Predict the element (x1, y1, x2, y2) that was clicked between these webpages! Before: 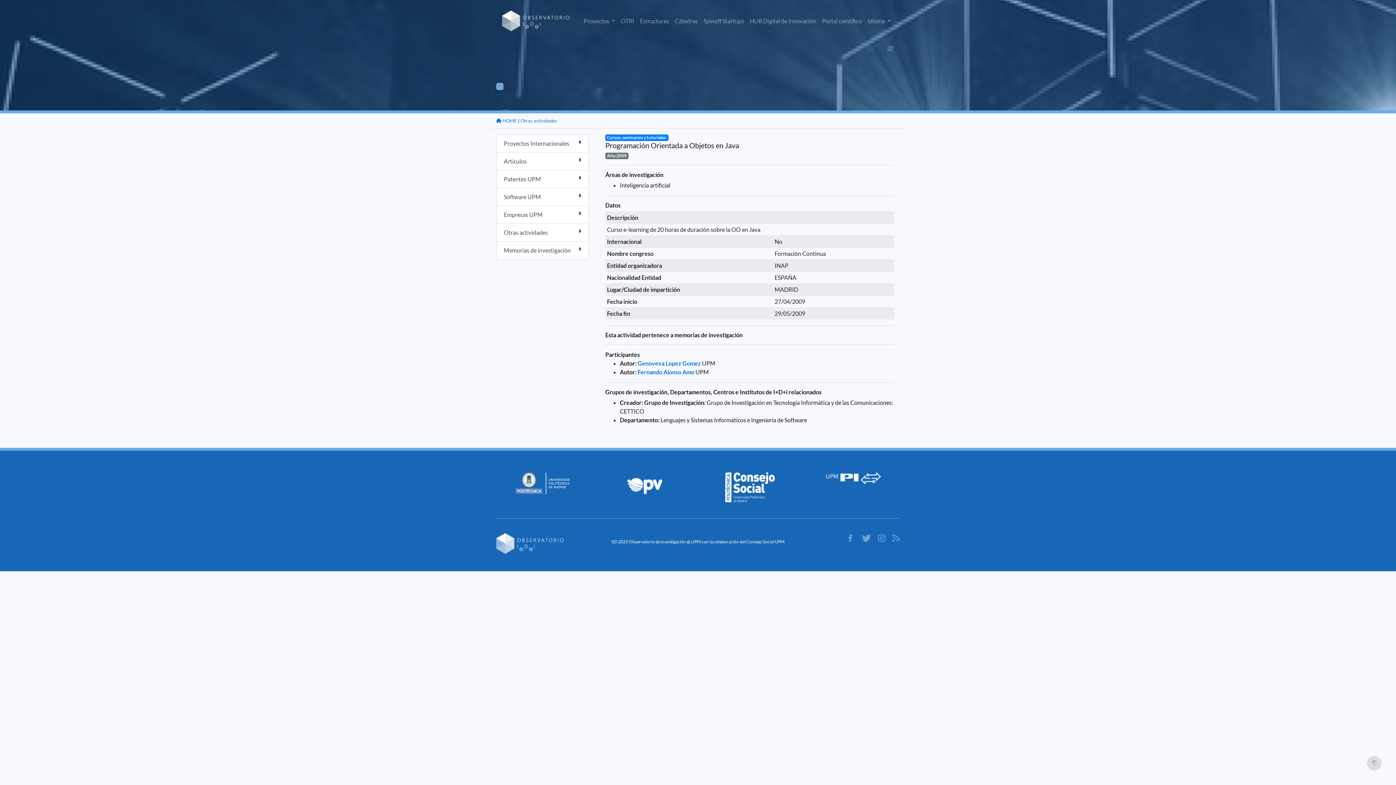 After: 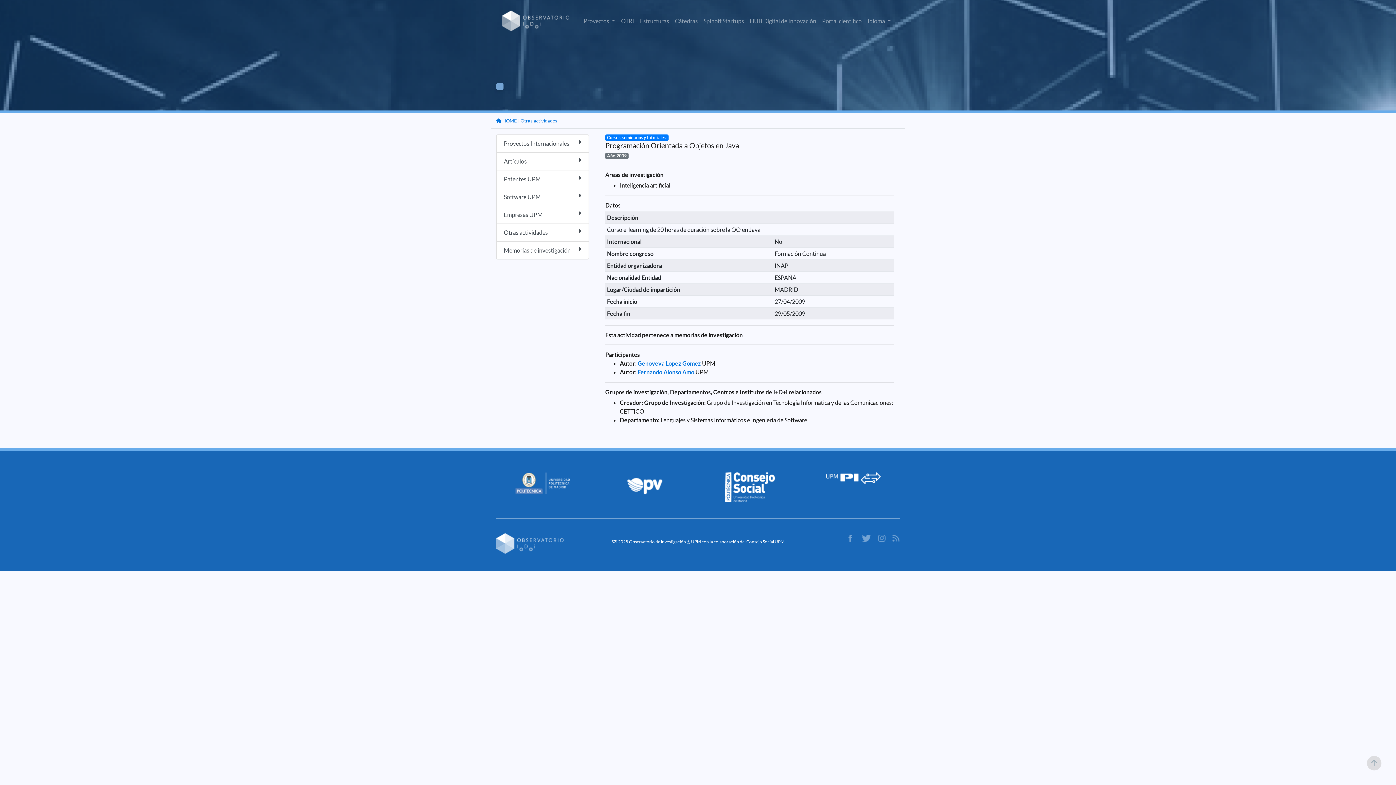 Action: bbox: (515, 479, 569, 486)